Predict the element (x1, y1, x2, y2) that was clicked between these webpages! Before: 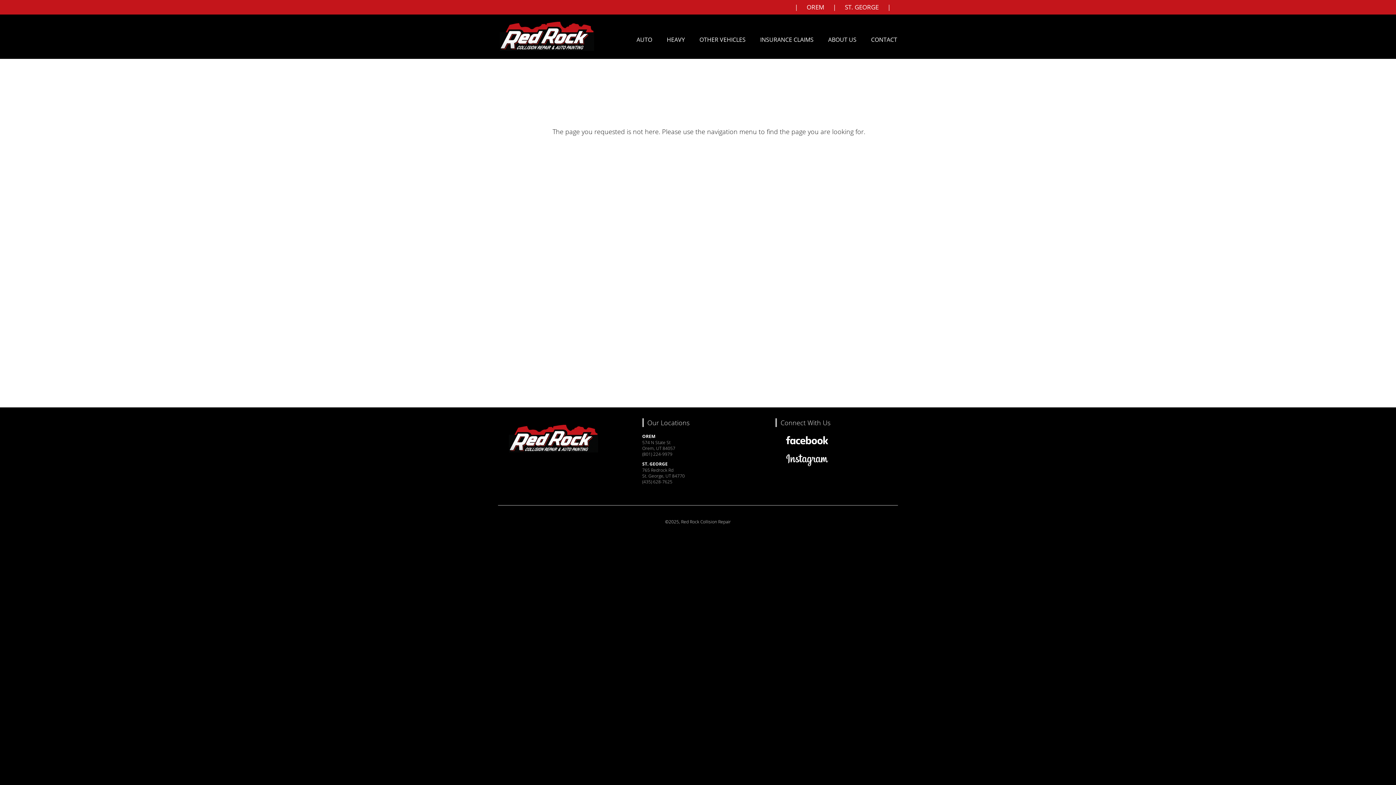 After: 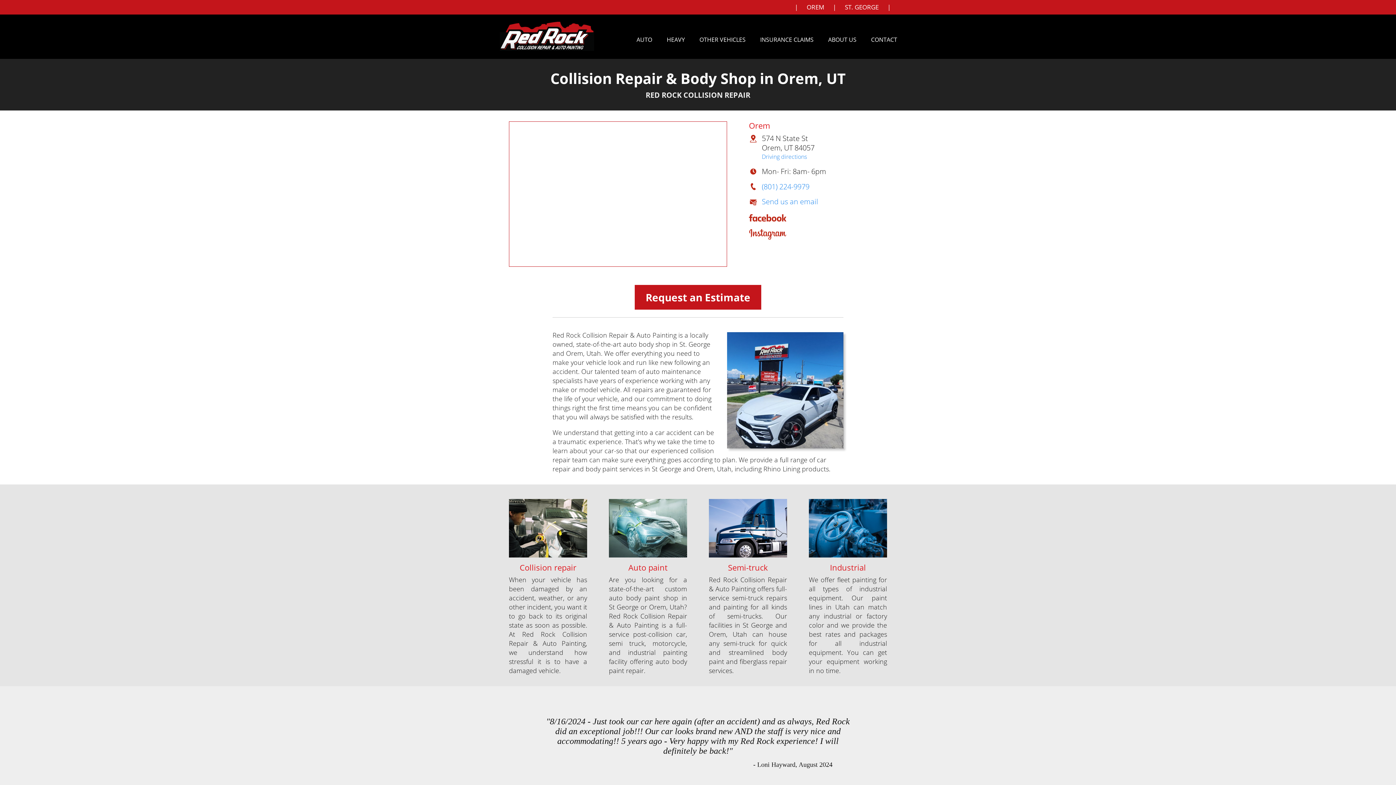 Action: bbox: (642, 433, 753, 457) label: OREM

574 N State St
Orem, UT 84057
(801) 224-9979
